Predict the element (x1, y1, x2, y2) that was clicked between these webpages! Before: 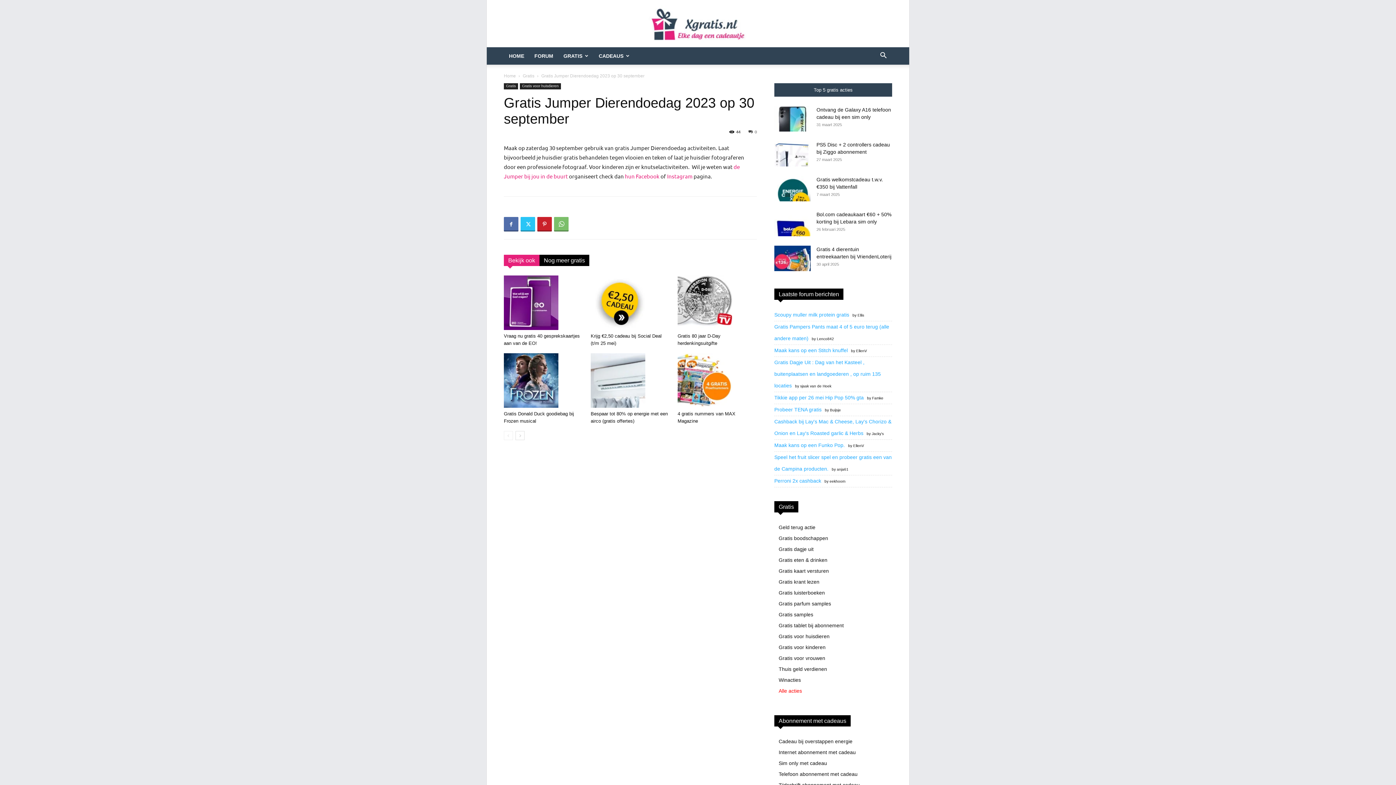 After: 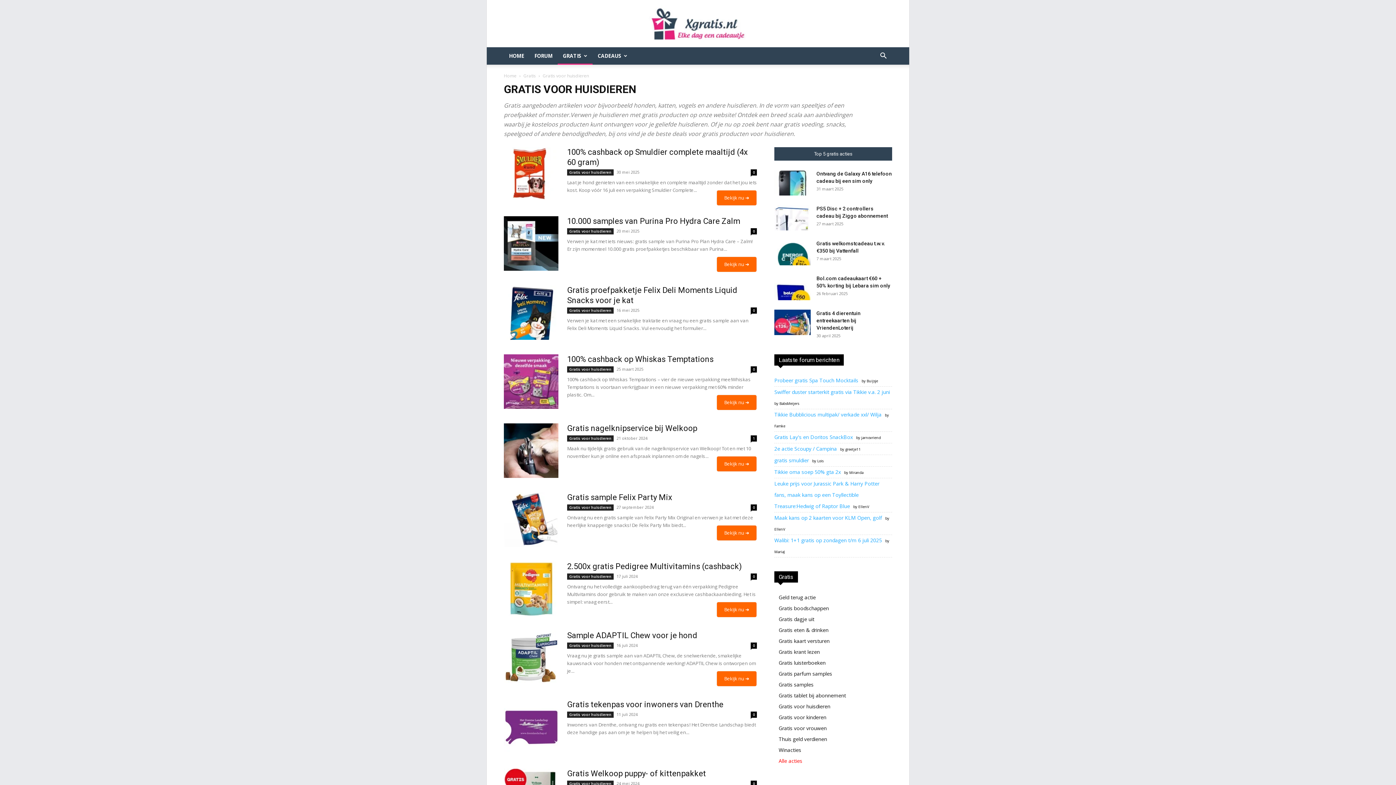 Action: bbox: (520, 83, 561, 89) label: Gratis voor huisdieren